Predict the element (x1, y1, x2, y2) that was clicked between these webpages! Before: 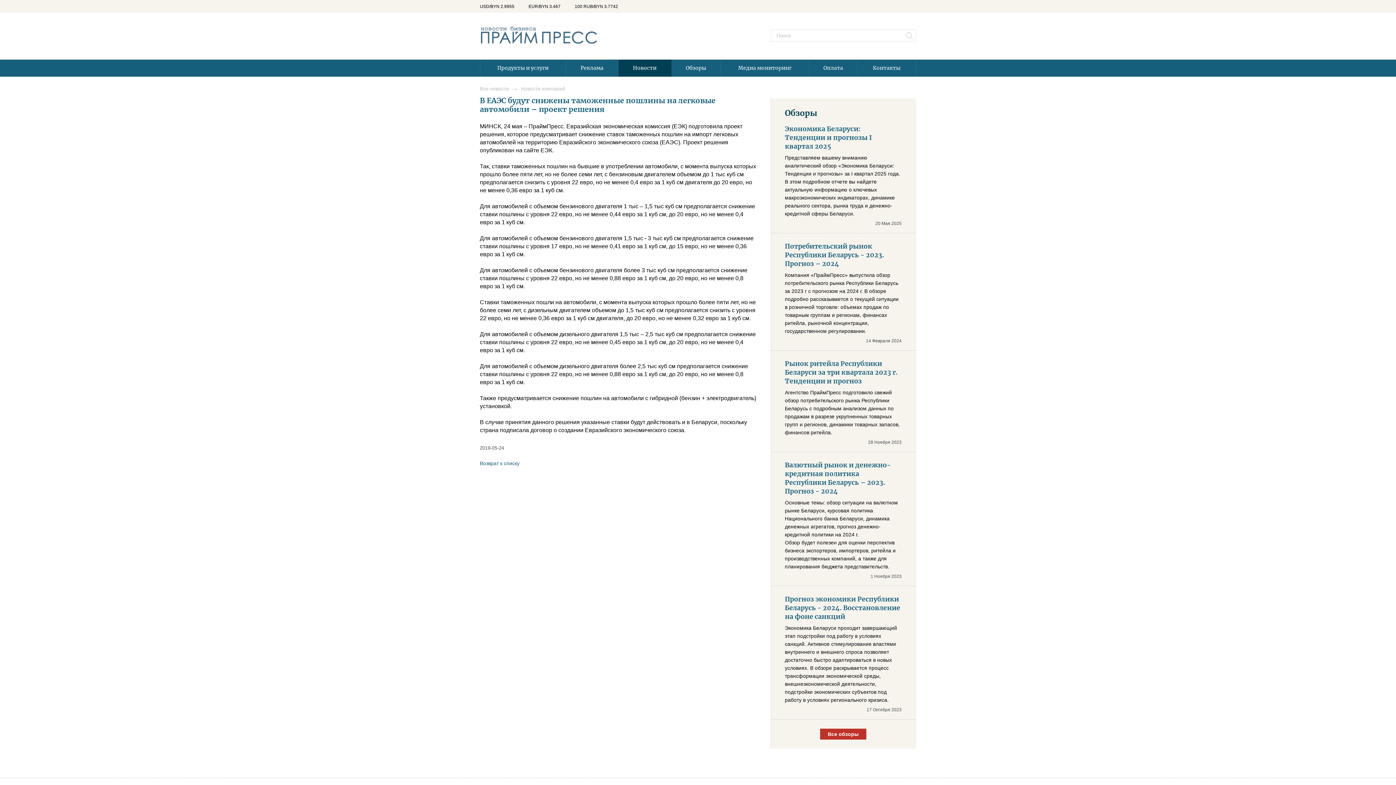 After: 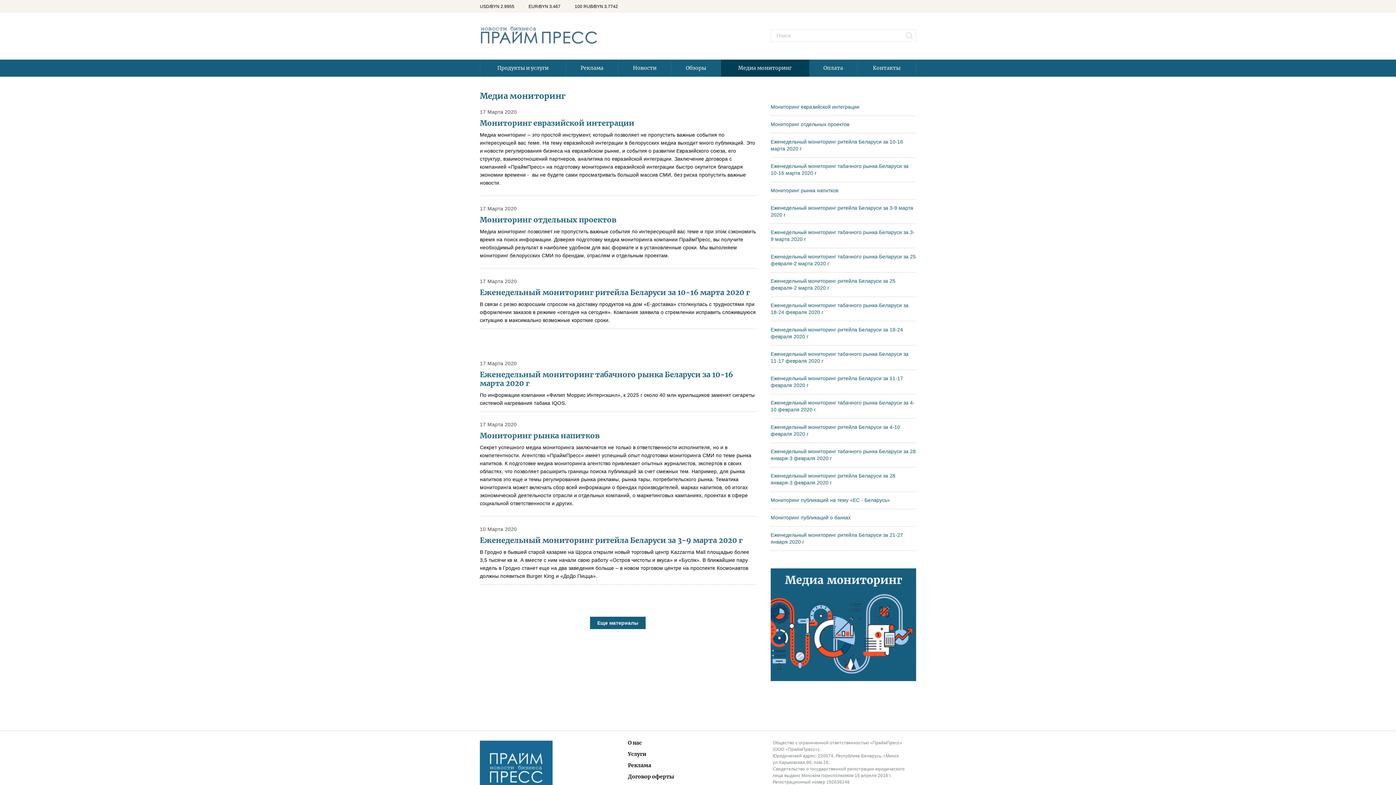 Action: bbox: (721, 59, 809, 76) label: Медиа мониторинг